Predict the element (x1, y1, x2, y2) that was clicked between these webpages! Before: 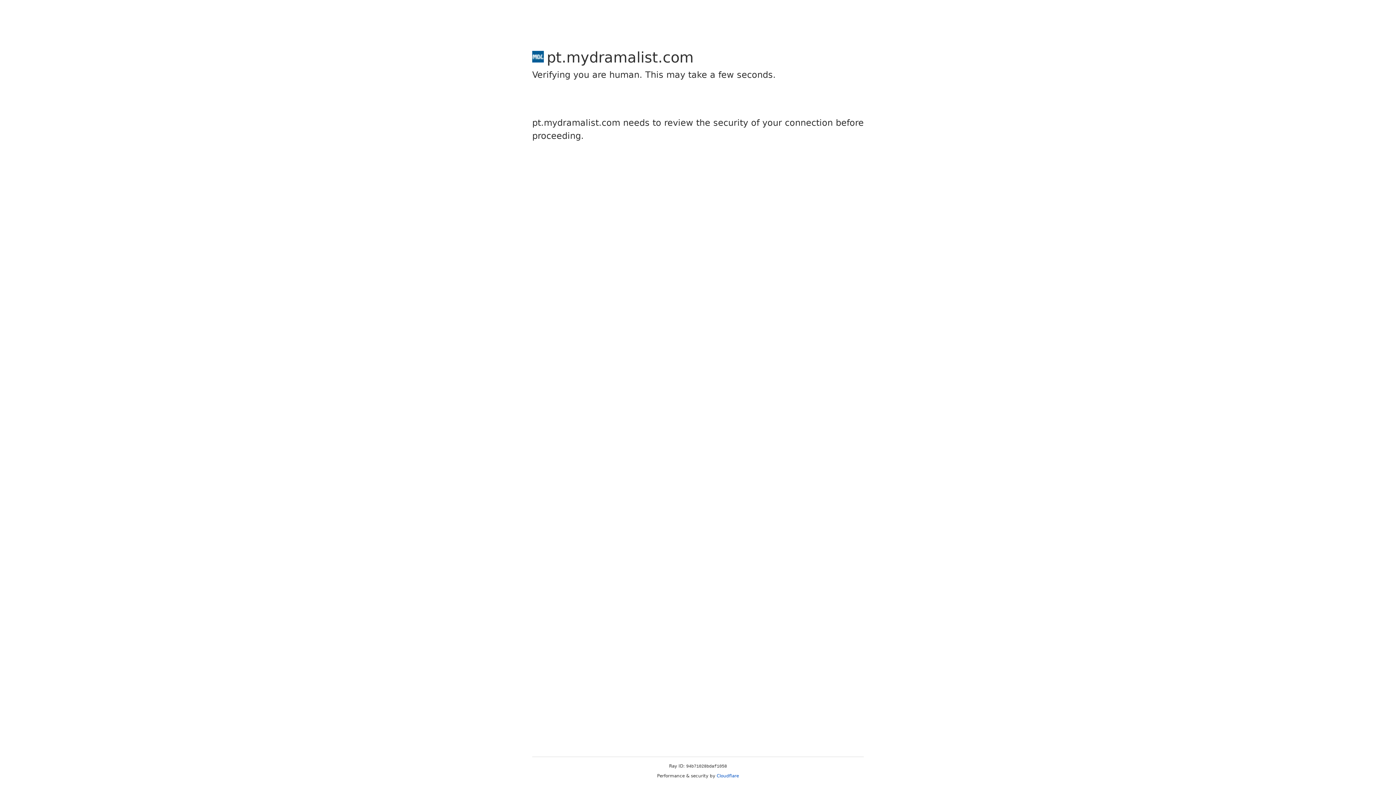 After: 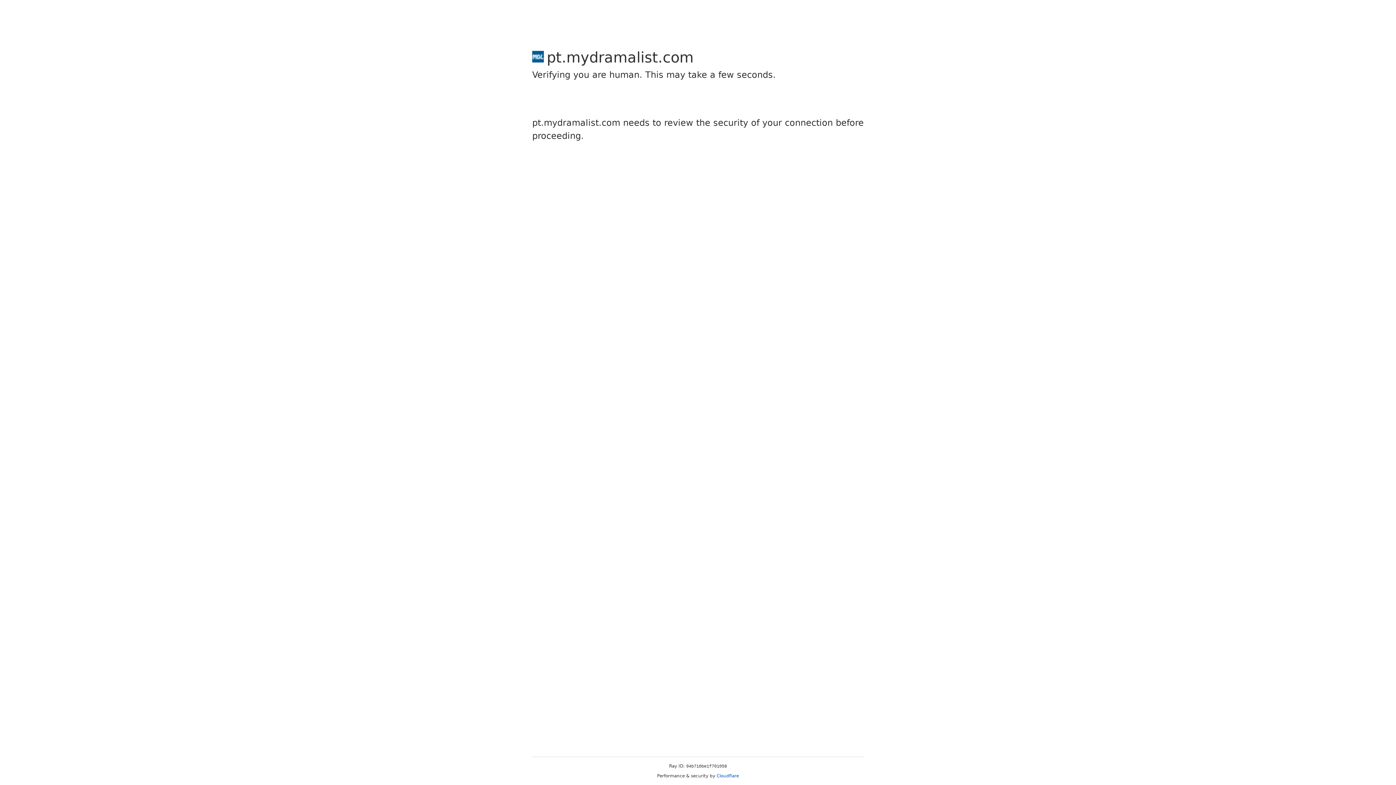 Action: label: Cloudflare bbox: (716, 773, 739, 778)